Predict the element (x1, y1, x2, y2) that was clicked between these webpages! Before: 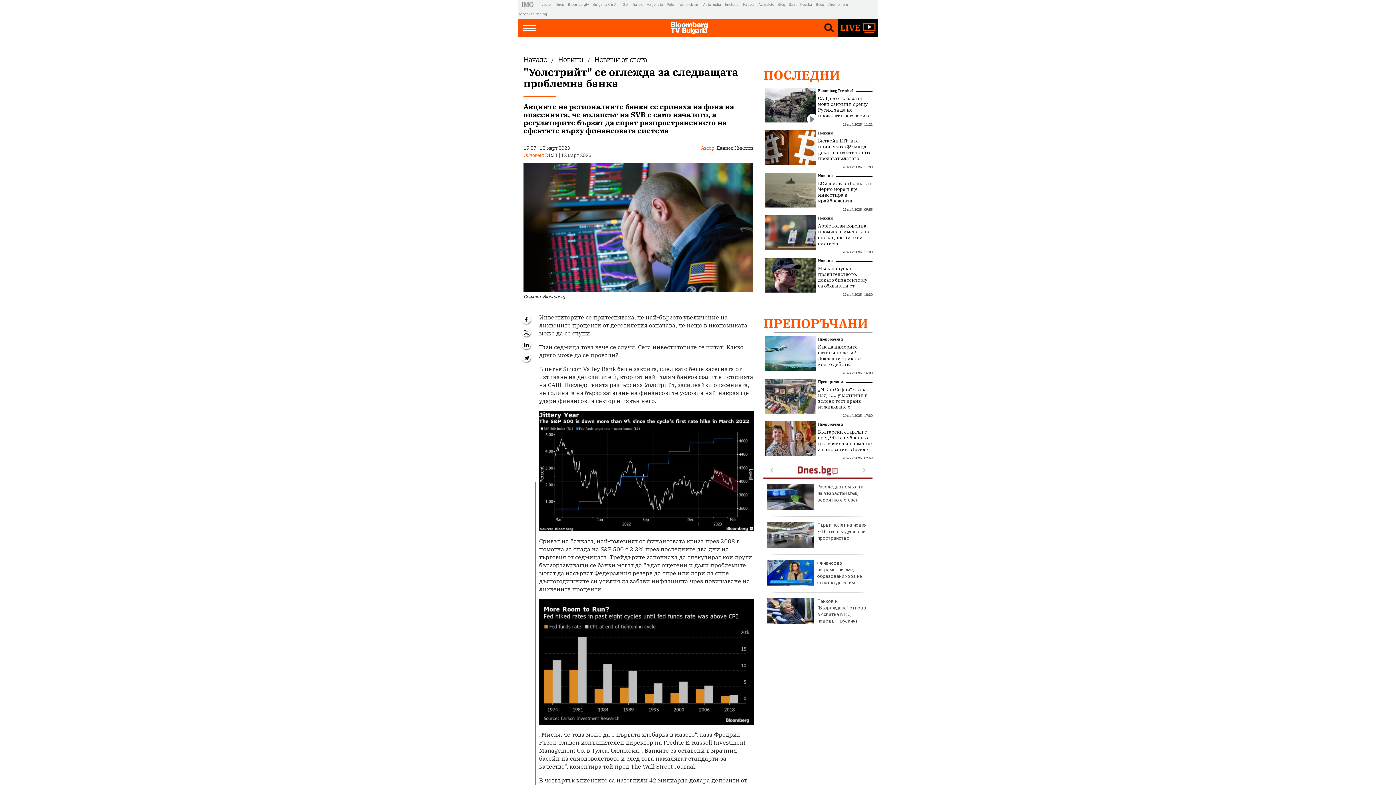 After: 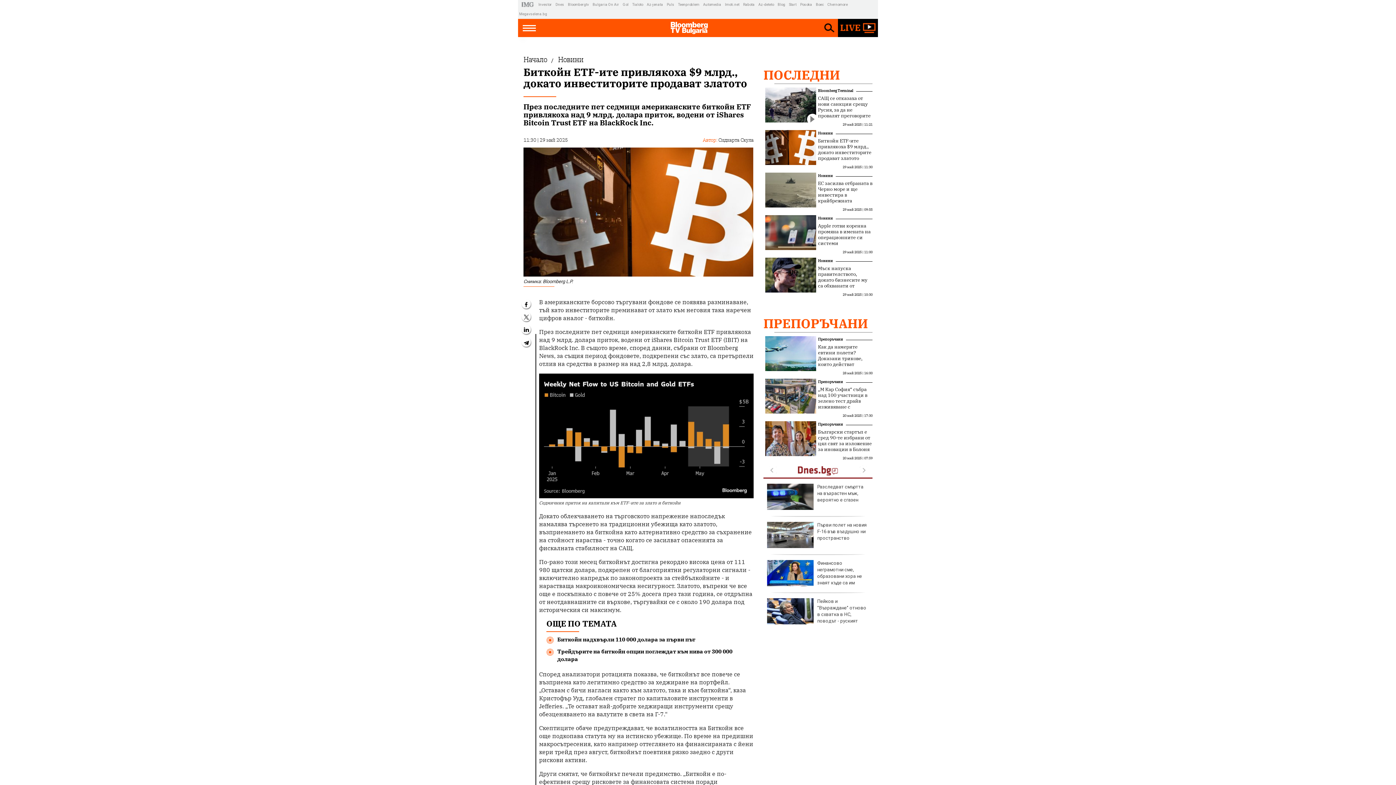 Action: bbox: (818, 138, 872, 161) label: Биткойн ETF-ите привлякоха $9 млрд., докато инвеститорите продават златото